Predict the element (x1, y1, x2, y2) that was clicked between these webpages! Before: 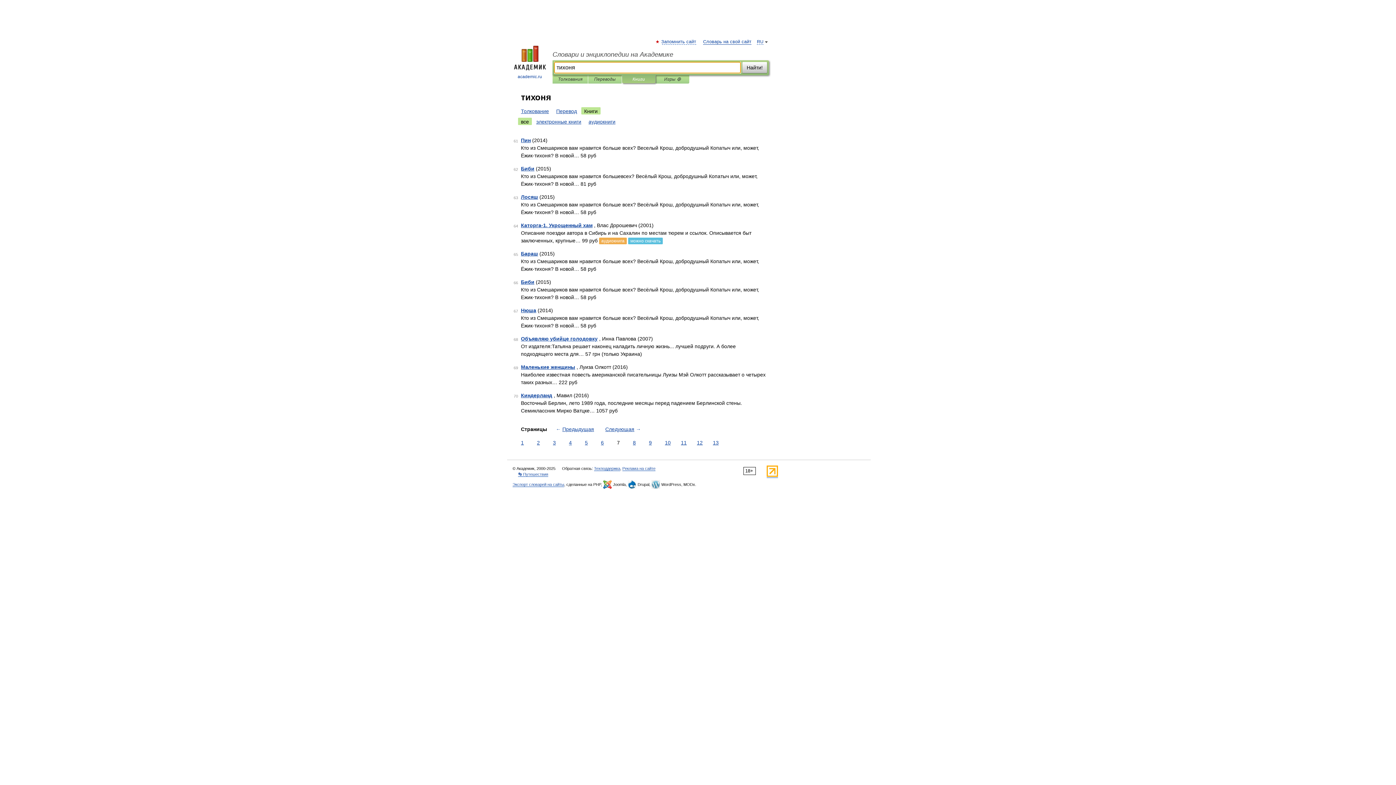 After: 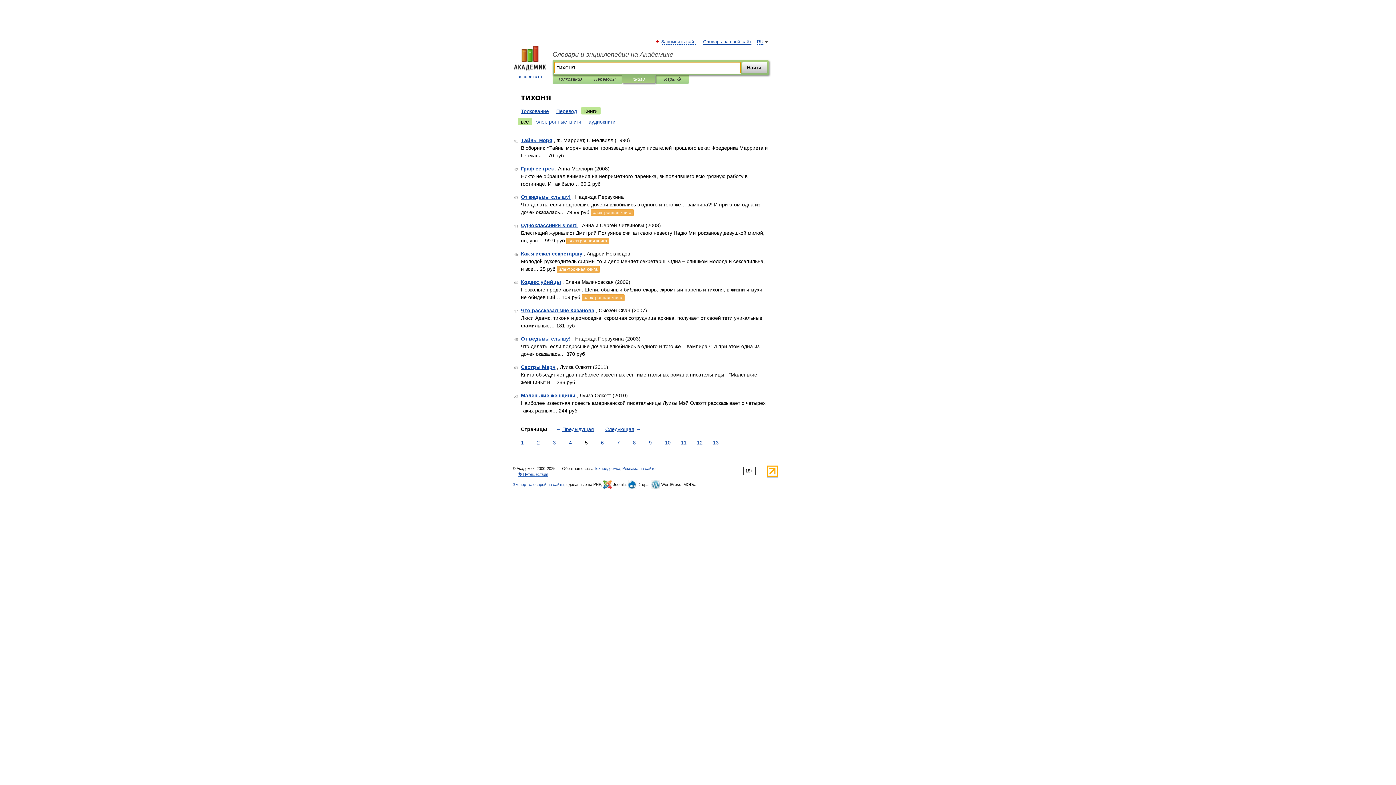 Action: bbox: (583, 439, 589, 446) label: 5